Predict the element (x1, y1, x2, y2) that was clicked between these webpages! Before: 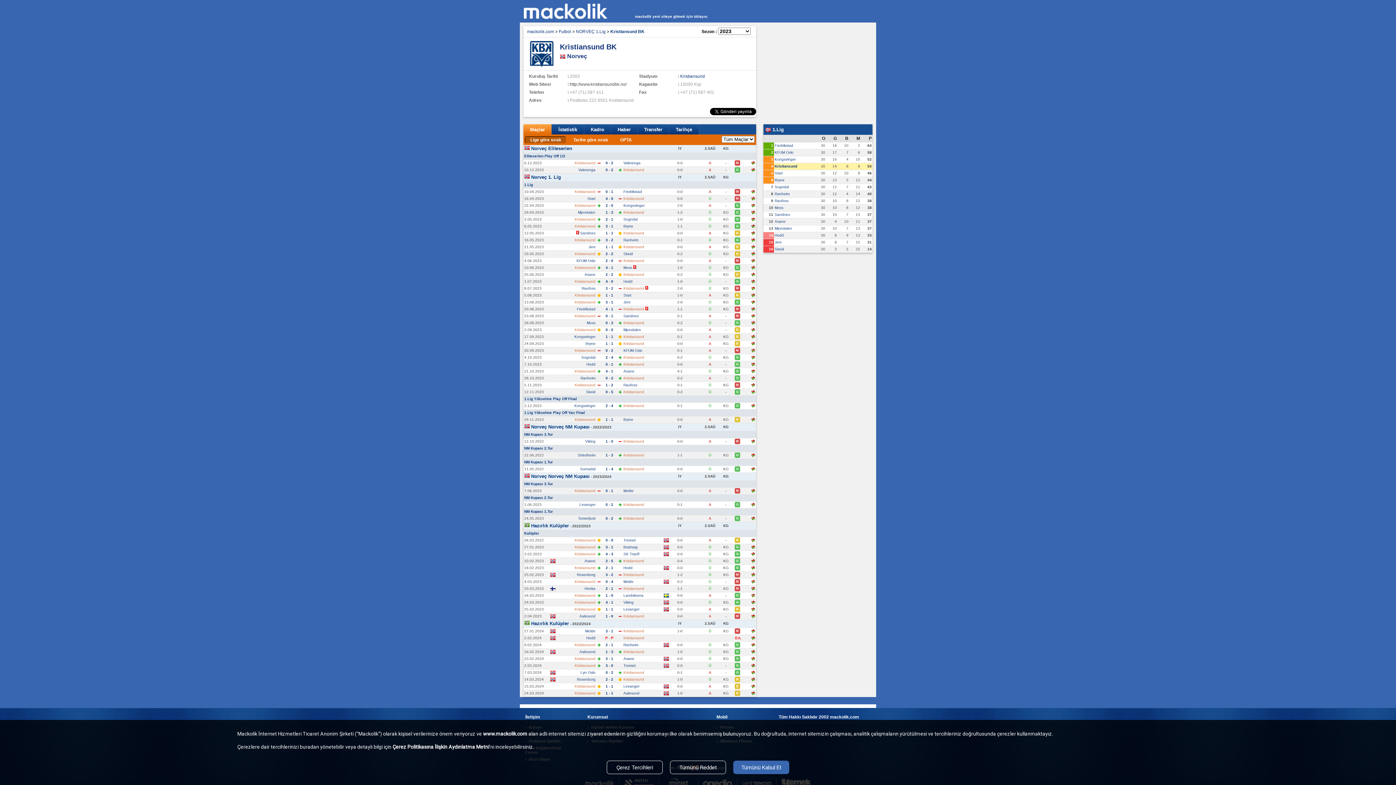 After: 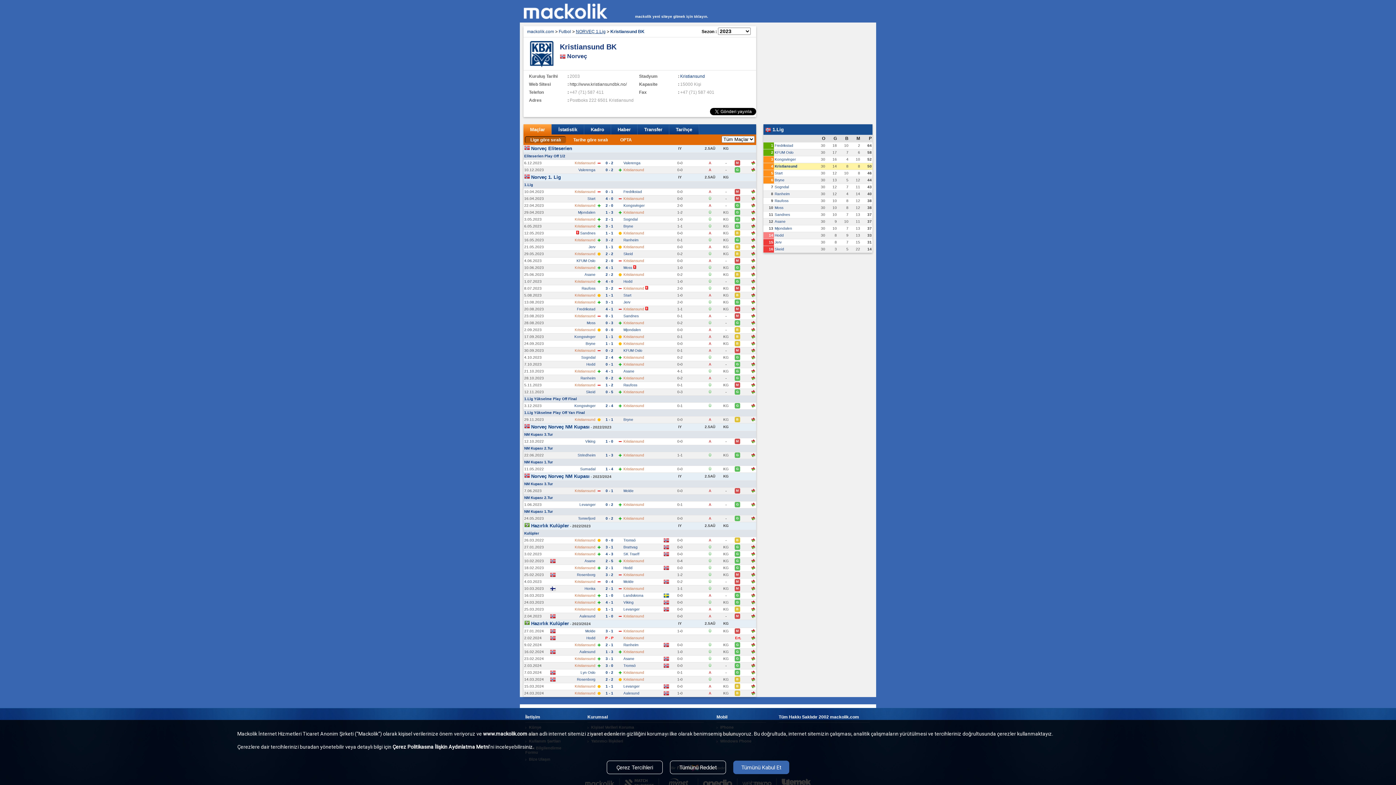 Action: bbox: (576, 29, 605, 34) label: NORVEÇ 1.Lig